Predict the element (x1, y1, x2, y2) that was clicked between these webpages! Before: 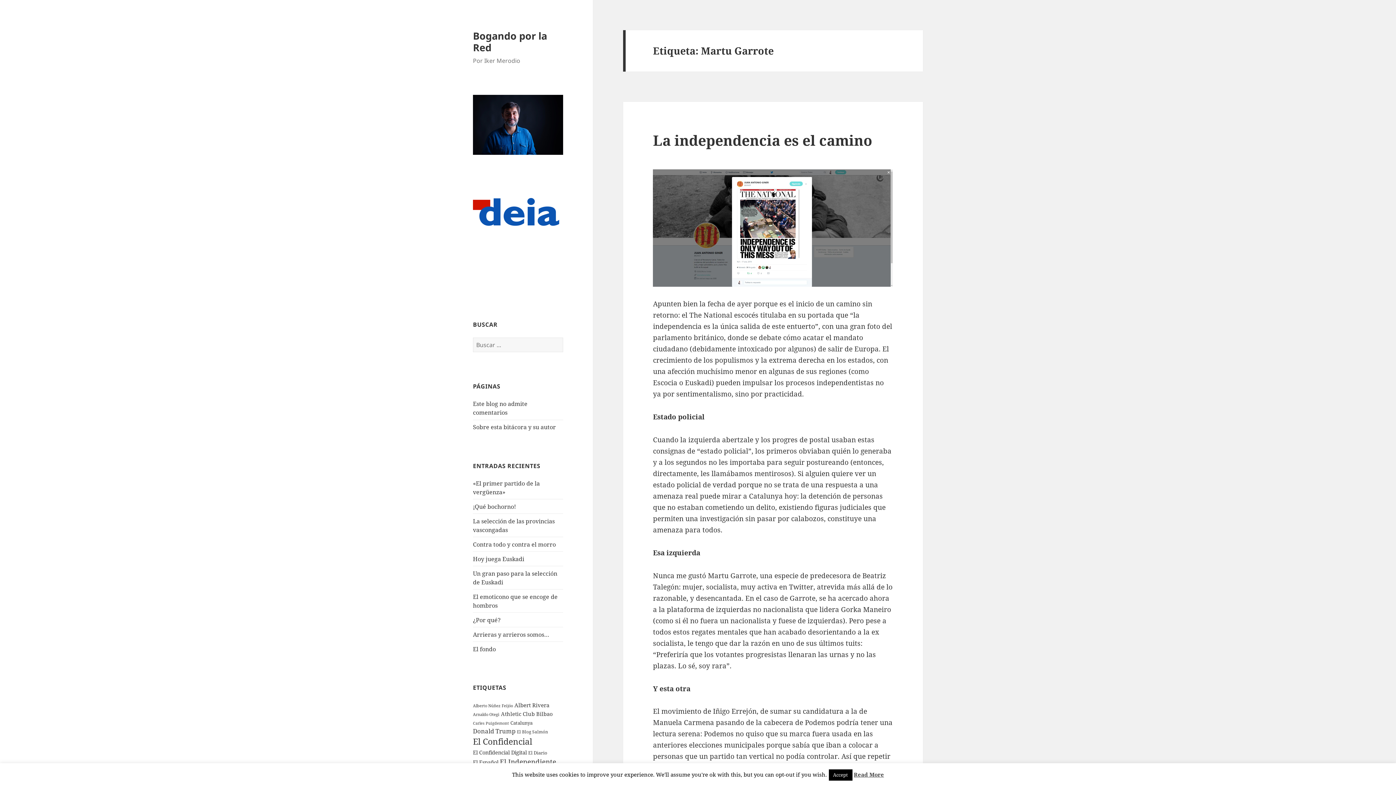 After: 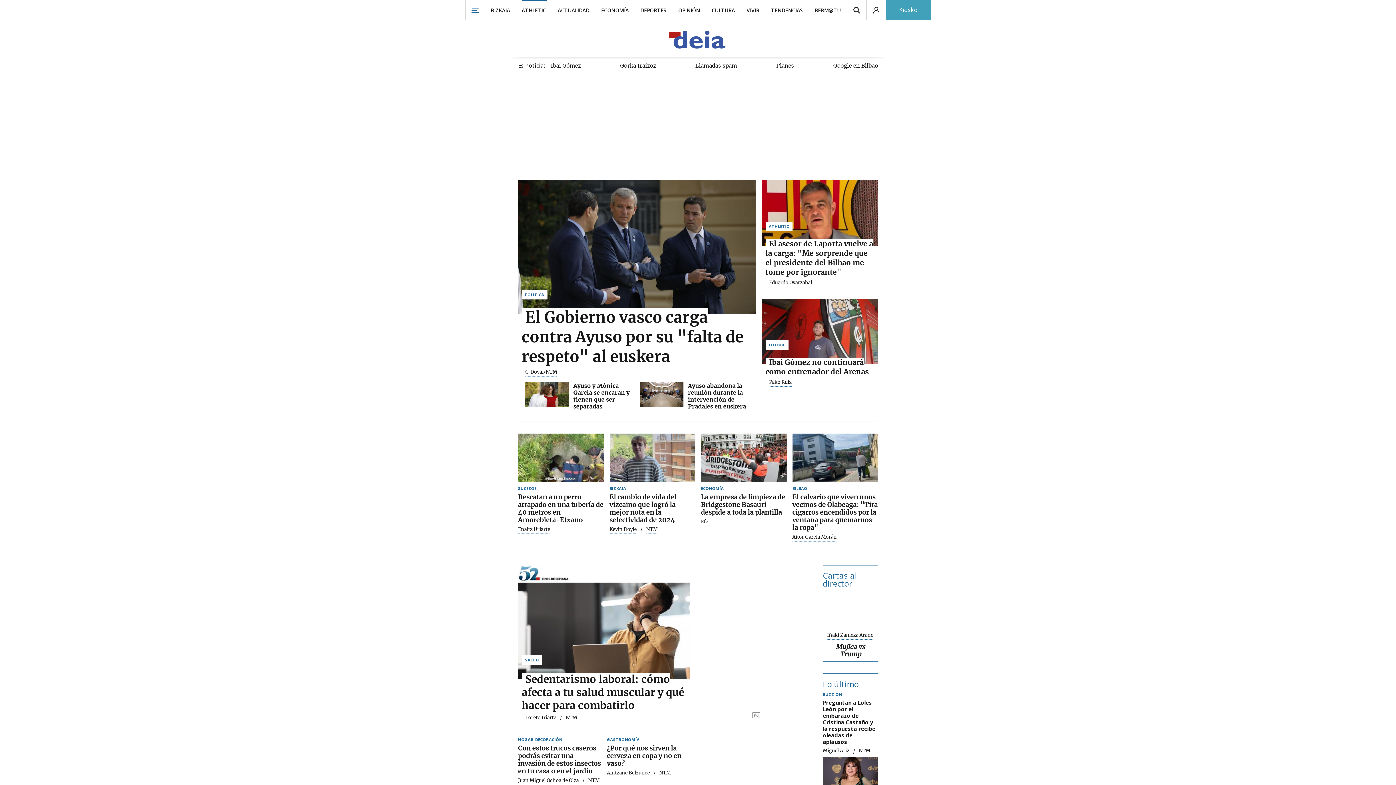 Action: label: 

 bbox: (473, 207, 563, 215)